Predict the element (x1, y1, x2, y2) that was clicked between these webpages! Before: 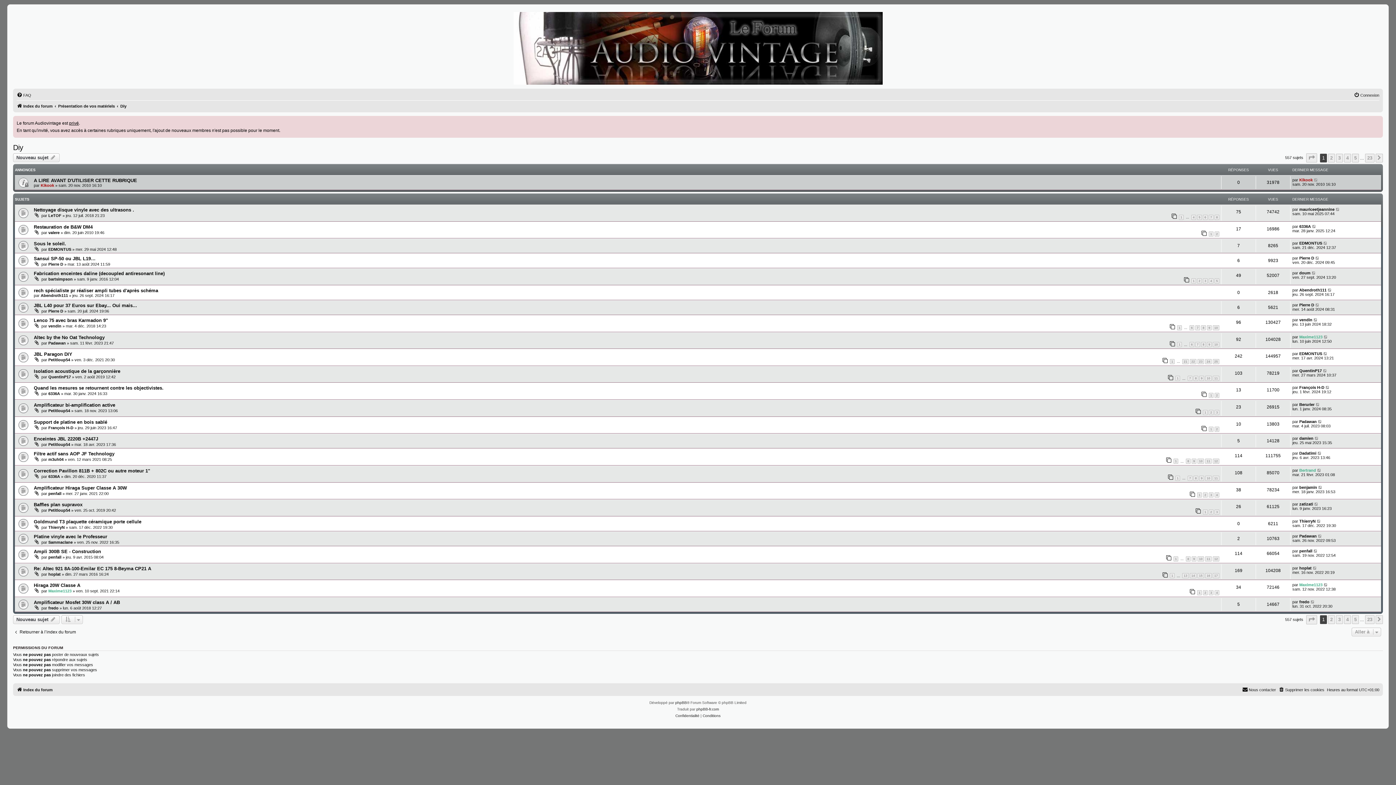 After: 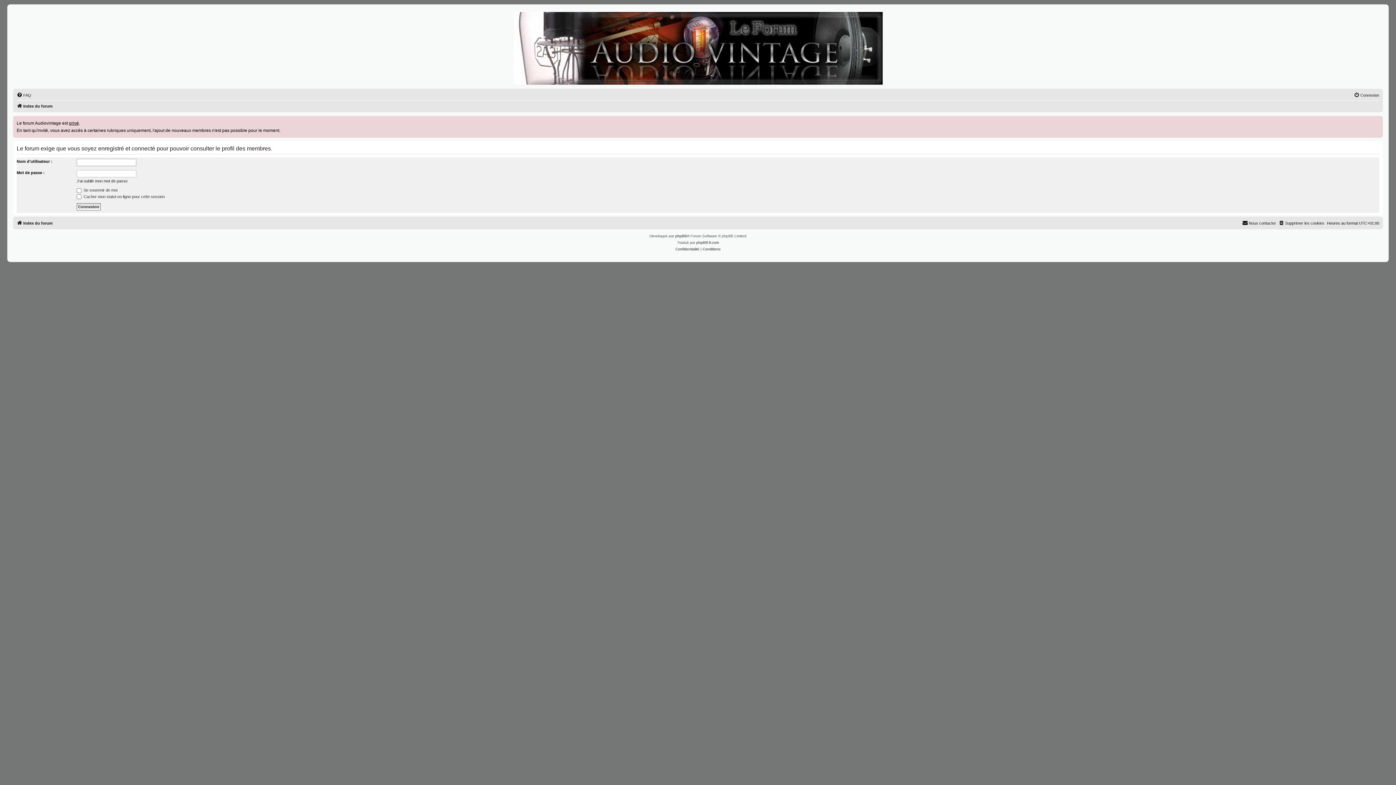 Action: bbox: (48, 309, 63, 313) label: Pierre D